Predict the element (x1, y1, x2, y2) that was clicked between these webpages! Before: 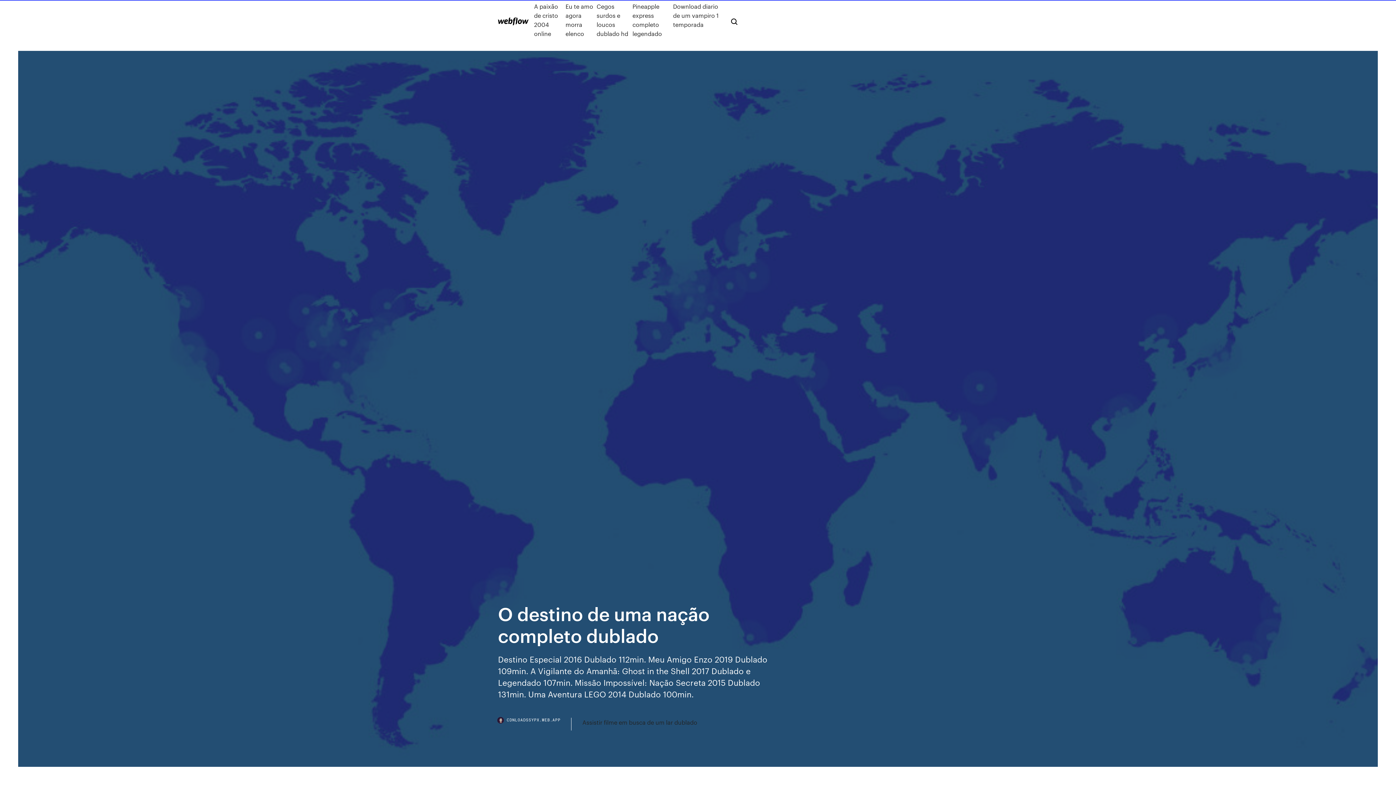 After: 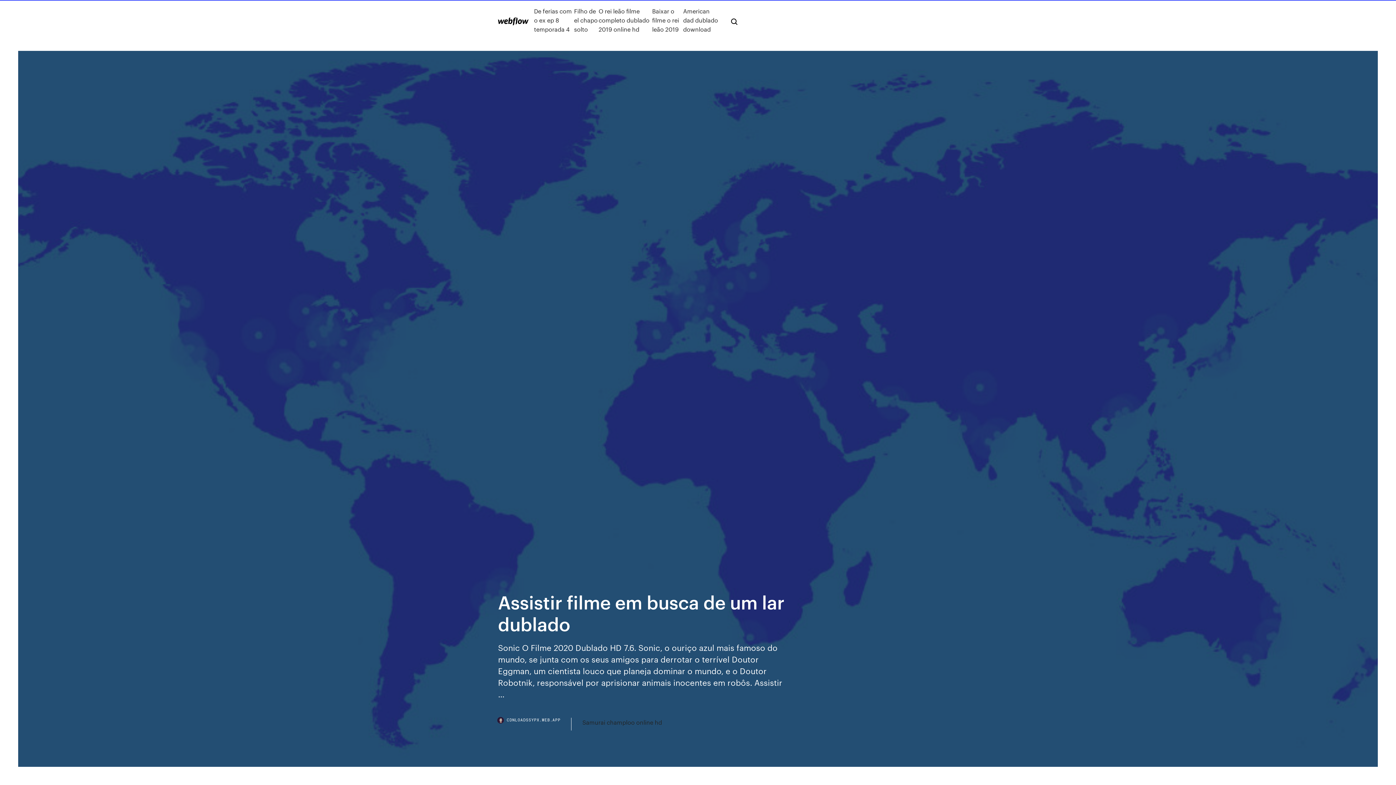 Action: bbox: (582, 718, 697, 727) label: Assistir filme em busca de um lar dublado